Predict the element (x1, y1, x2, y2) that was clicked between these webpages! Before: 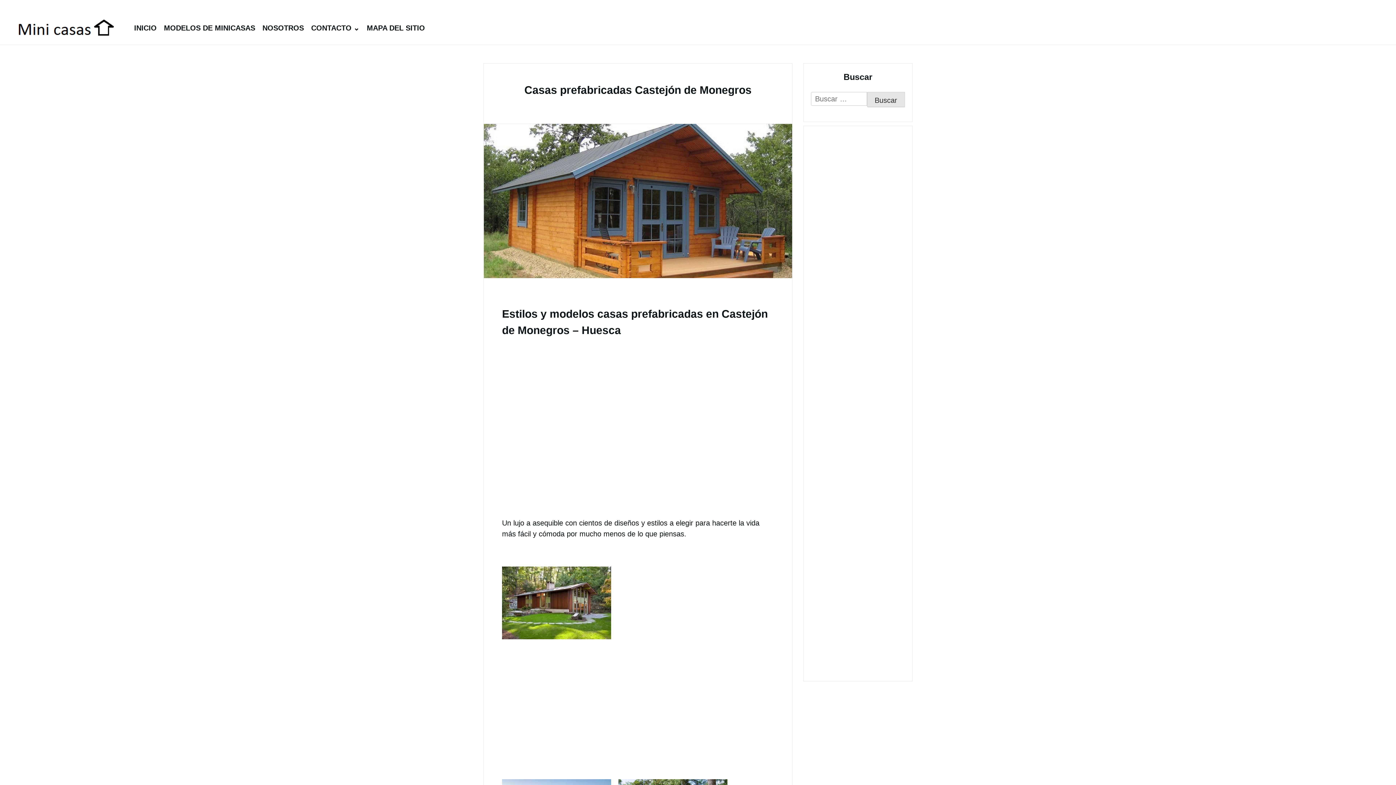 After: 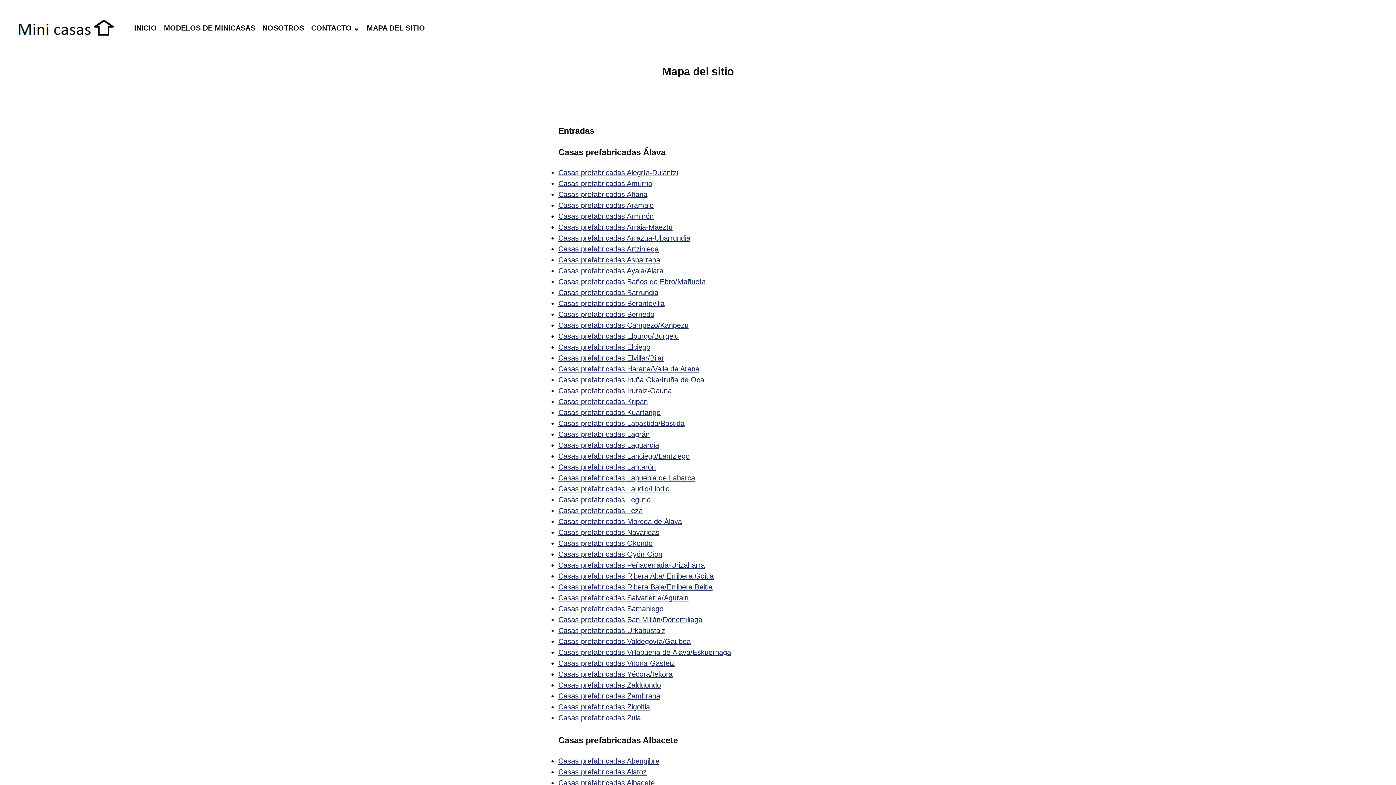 Action: label: MAPA DEL SITIO bbox: (363, 20, 428, 35)